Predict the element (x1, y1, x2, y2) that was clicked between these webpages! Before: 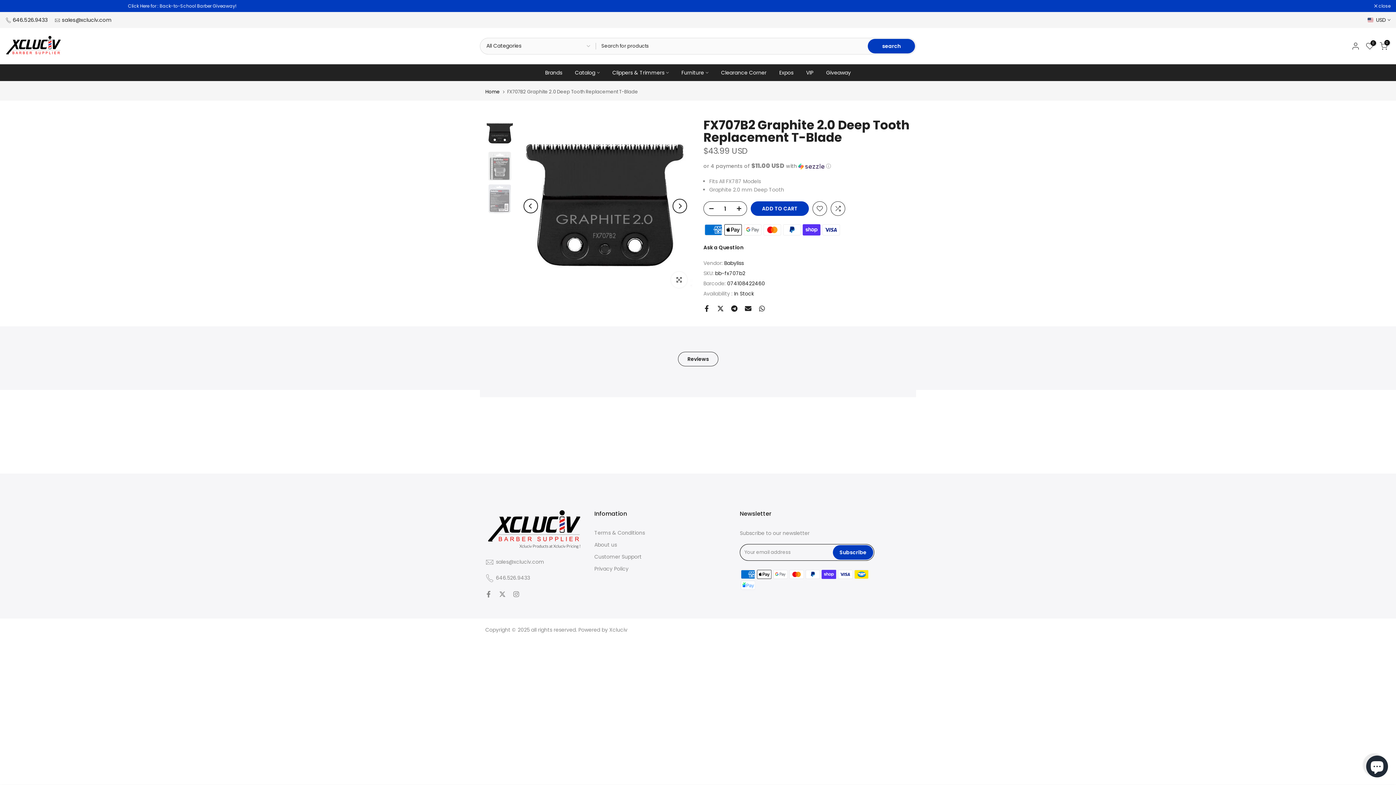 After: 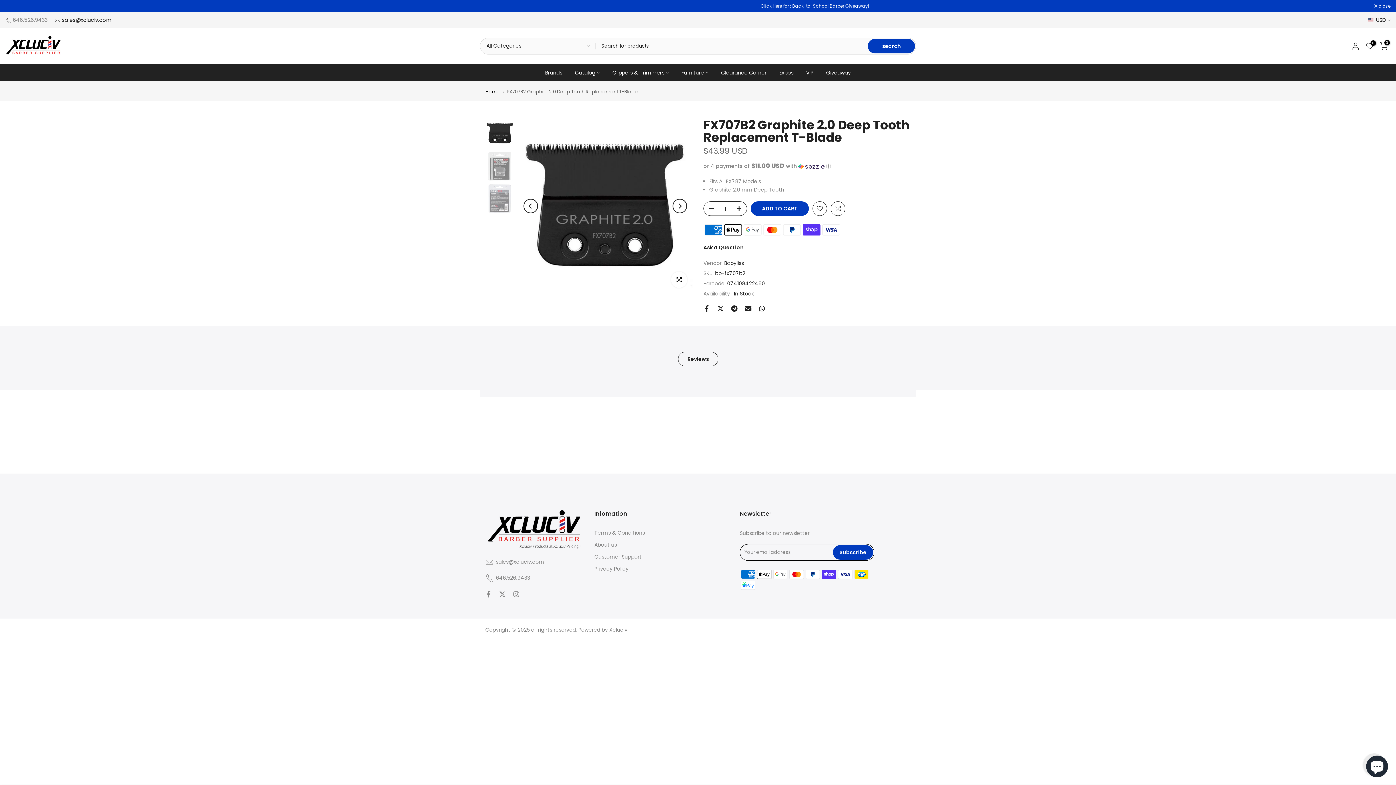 Action: bbox: (12, 16, 47, 23) label: 646.526.9433